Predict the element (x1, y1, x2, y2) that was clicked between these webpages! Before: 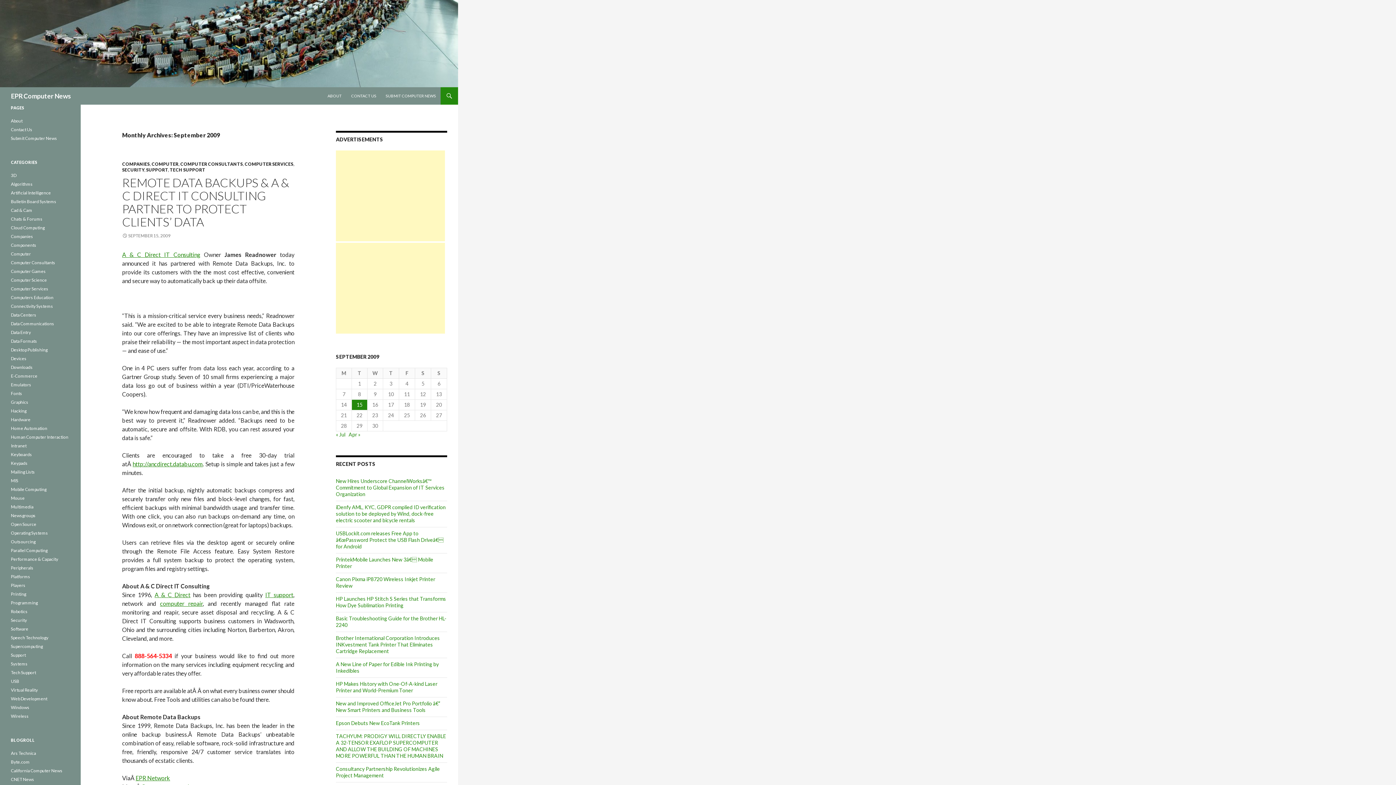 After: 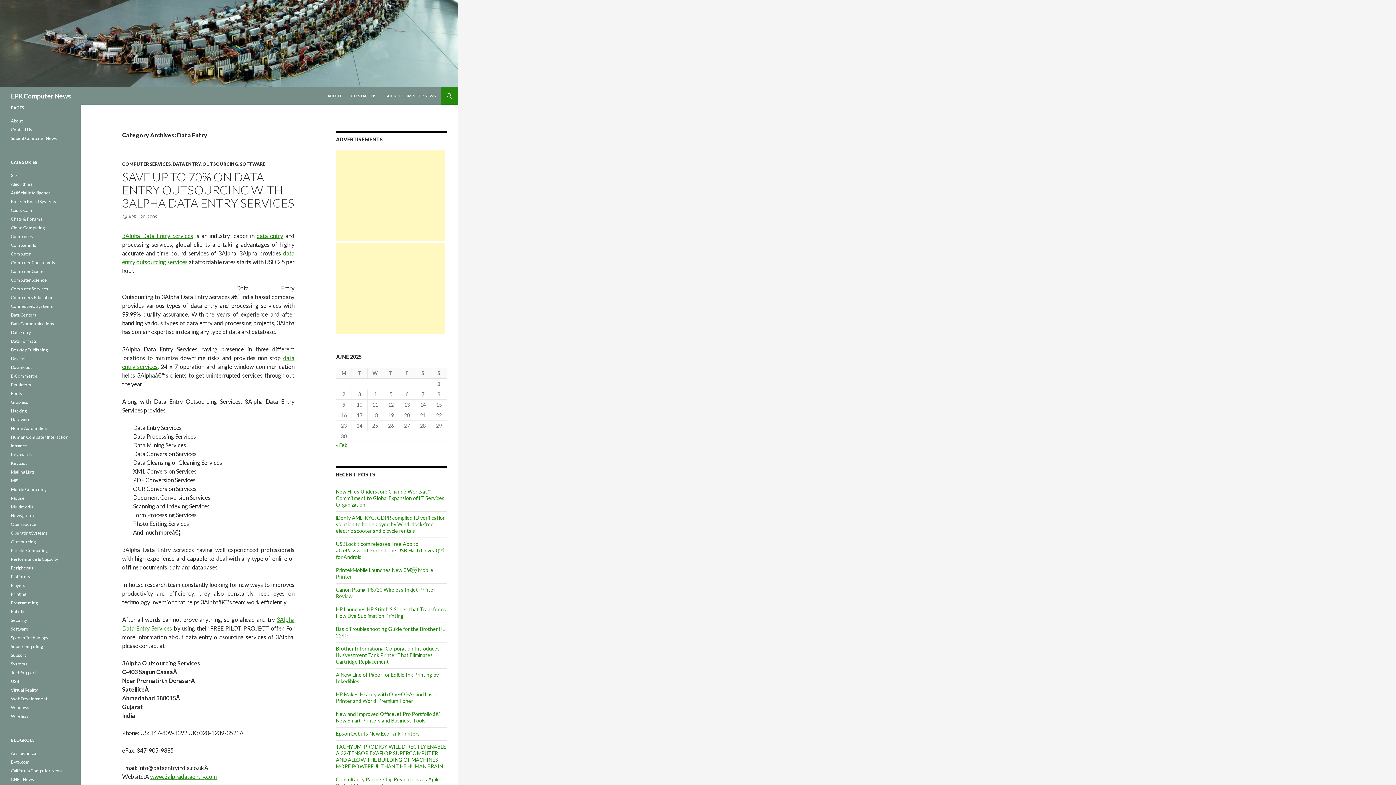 Action: bbox: (10, 329, 30, 335) label: Data Entry